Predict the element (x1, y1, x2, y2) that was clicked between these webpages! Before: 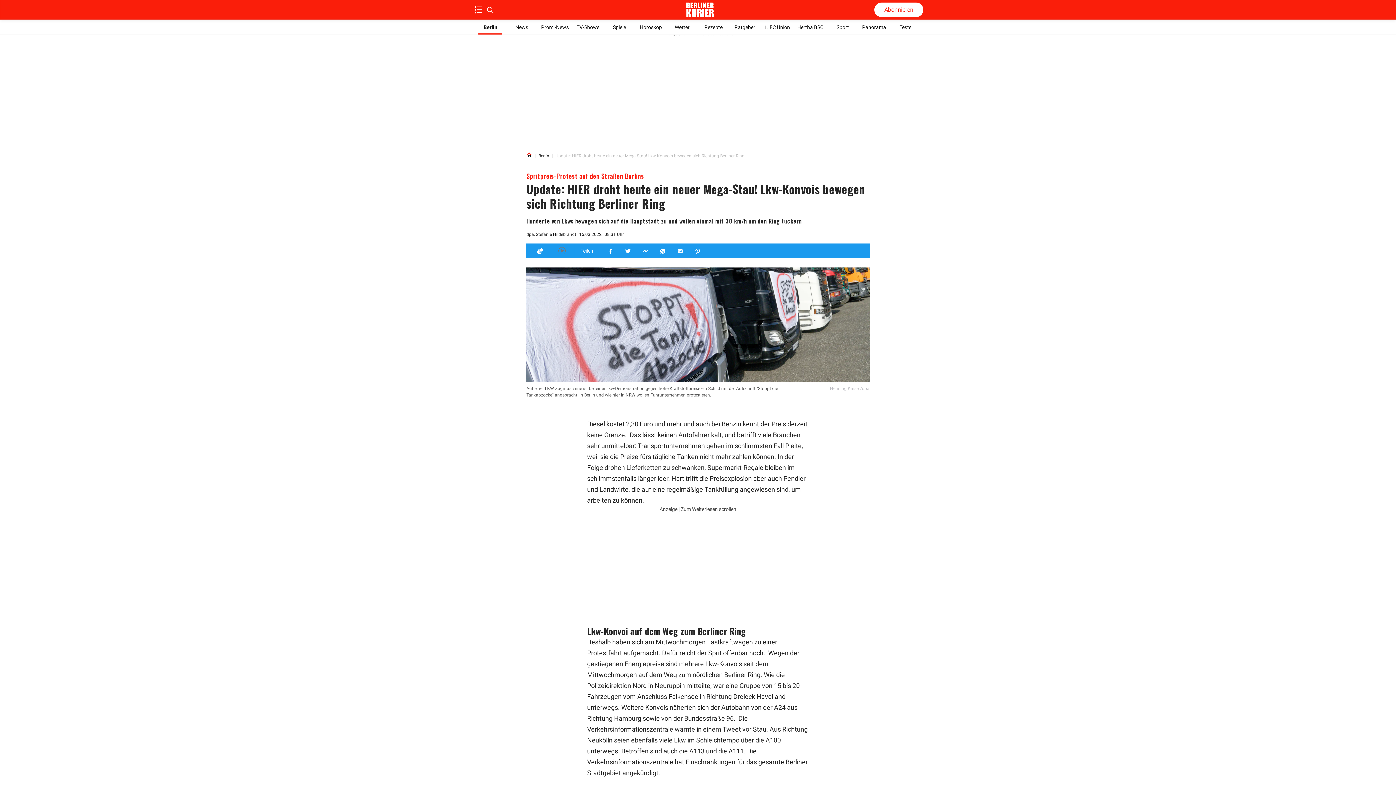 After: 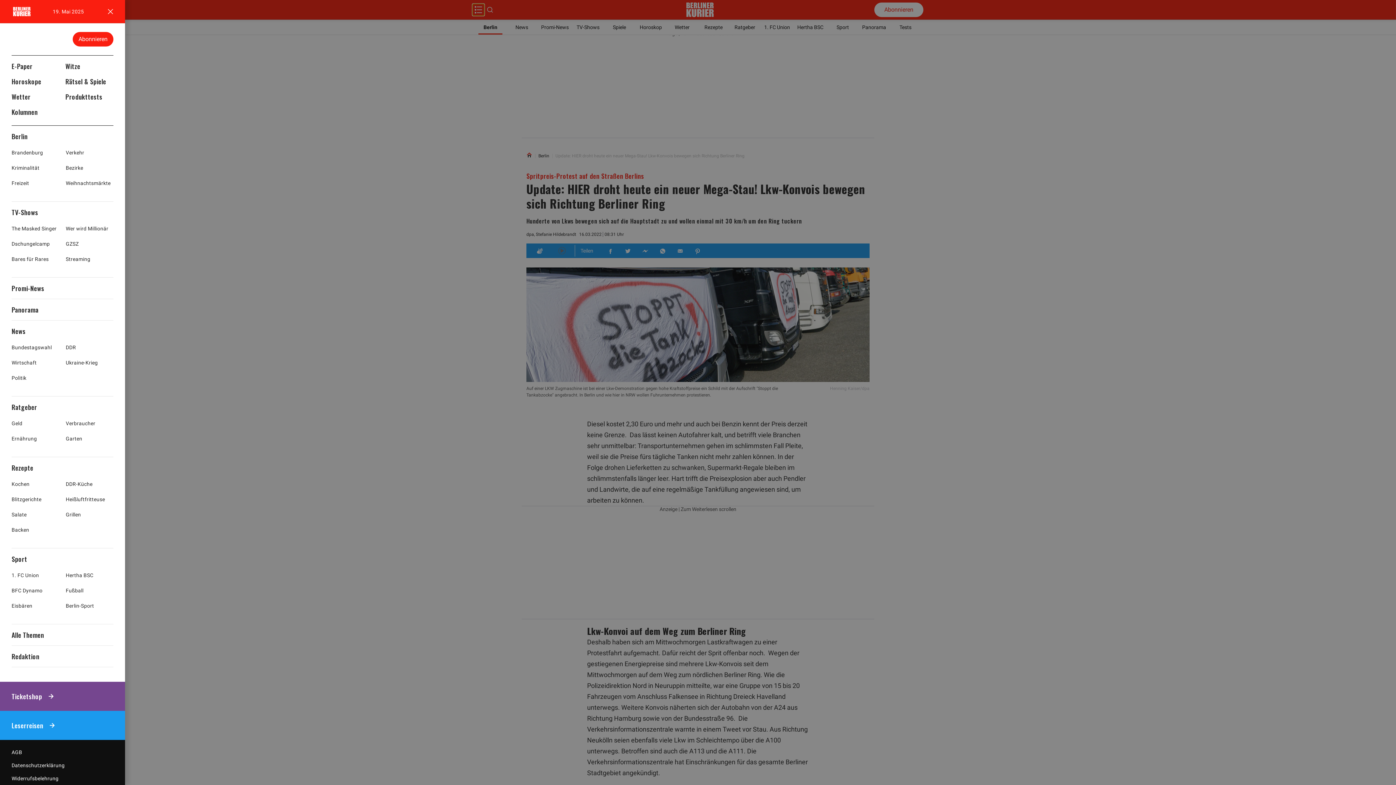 Action: label: Seitenleiste Menü öffnen bbox: (472, 4, 484, 15)